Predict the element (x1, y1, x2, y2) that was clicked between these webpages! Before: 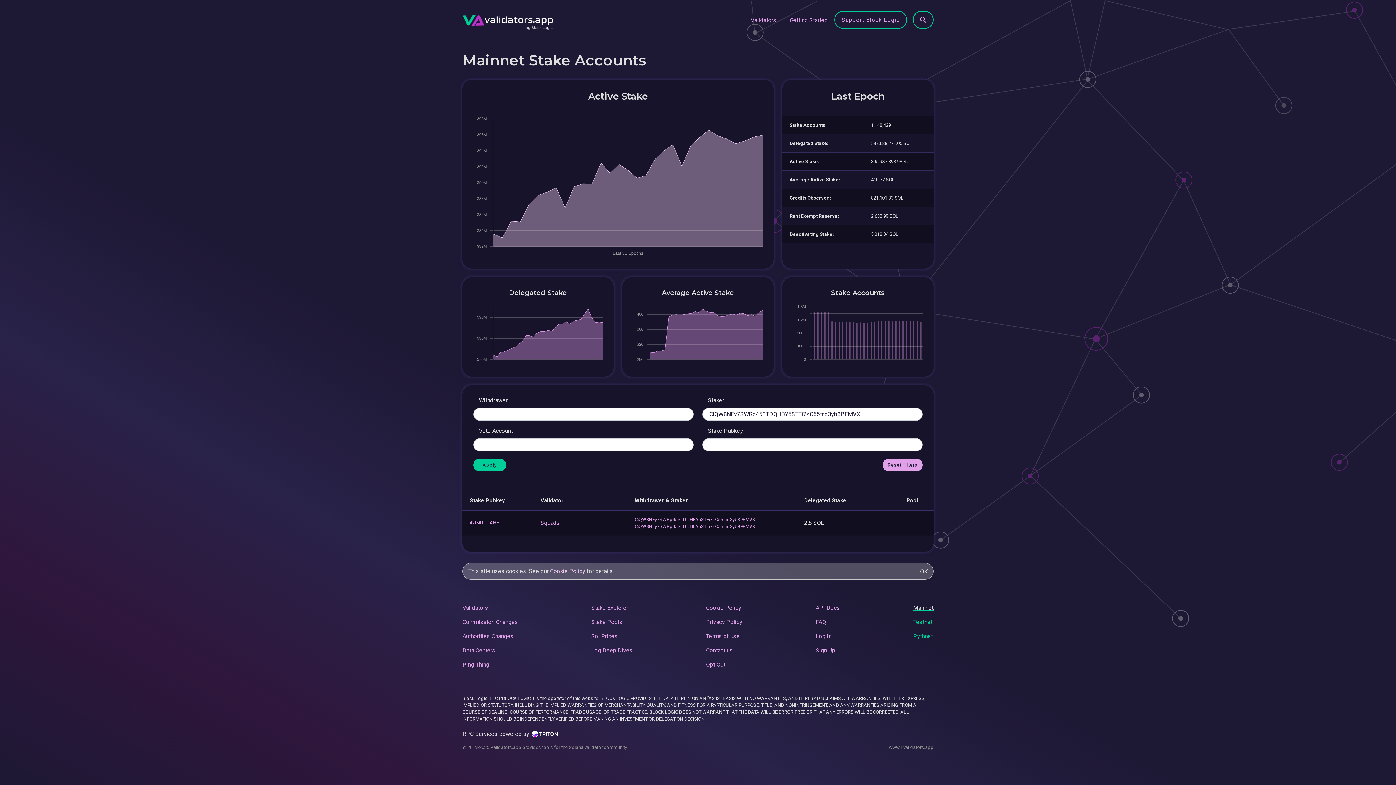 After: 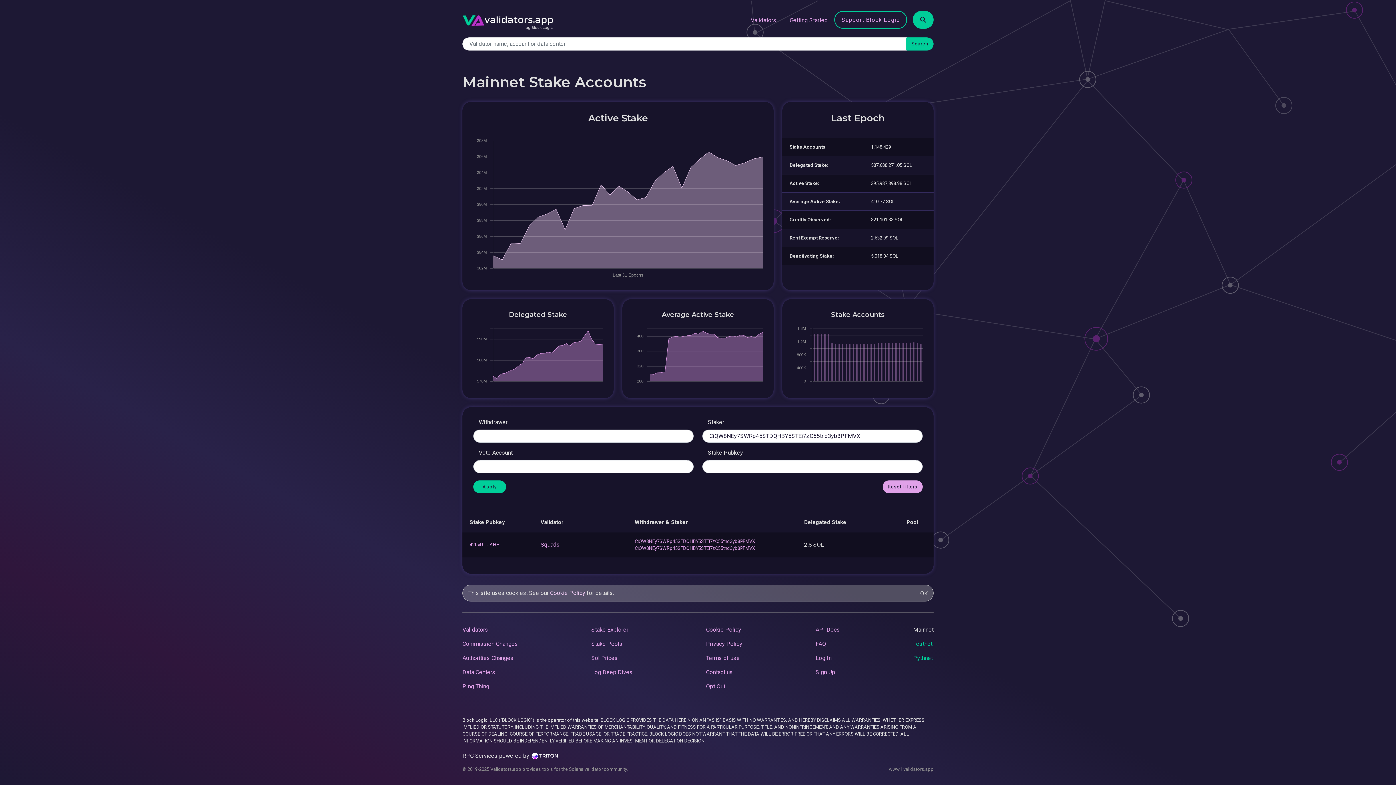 Action: bbox: (913, 10, 933, 28)